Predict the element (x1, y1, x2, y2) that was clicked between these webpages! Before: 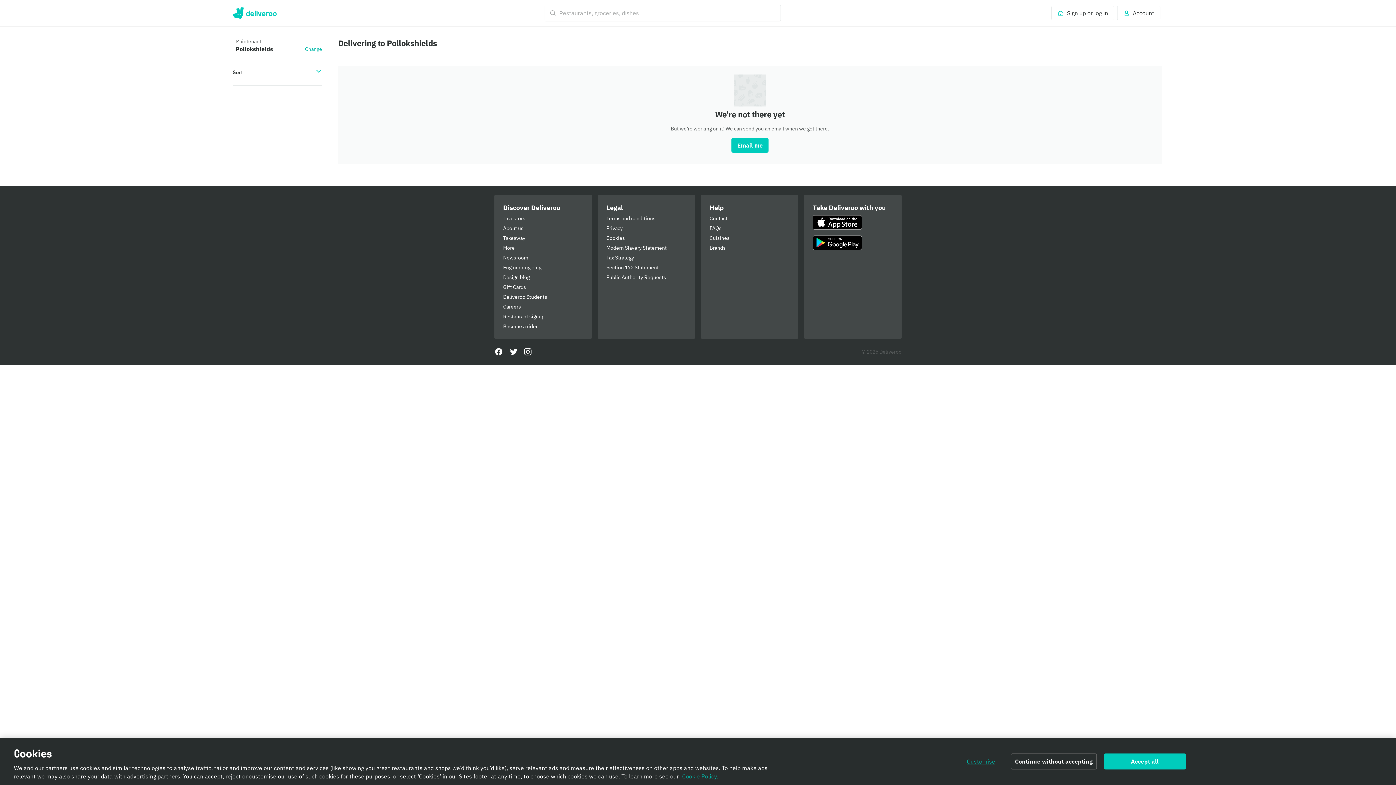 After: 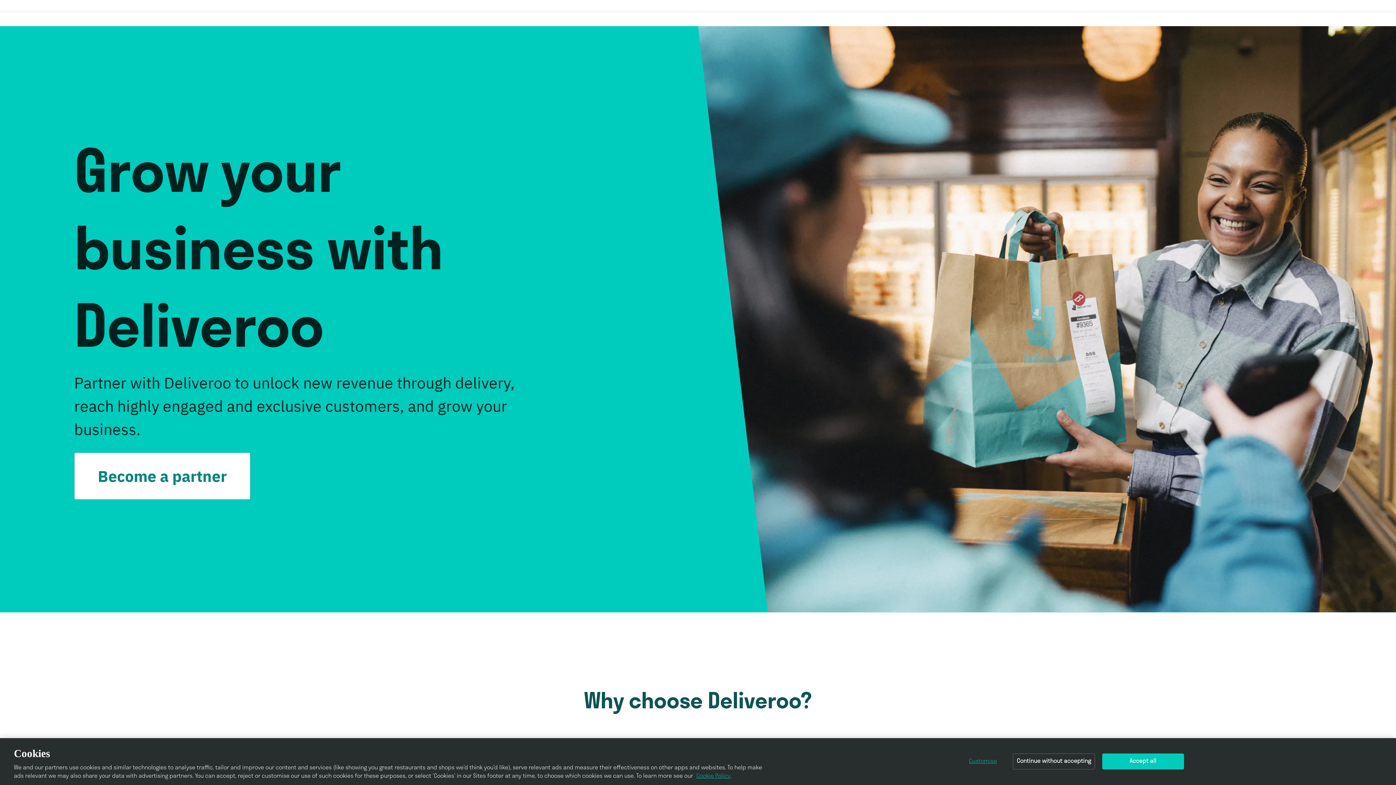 Action: bbox: (503, 313, 583, 320) label: Restaurant signup